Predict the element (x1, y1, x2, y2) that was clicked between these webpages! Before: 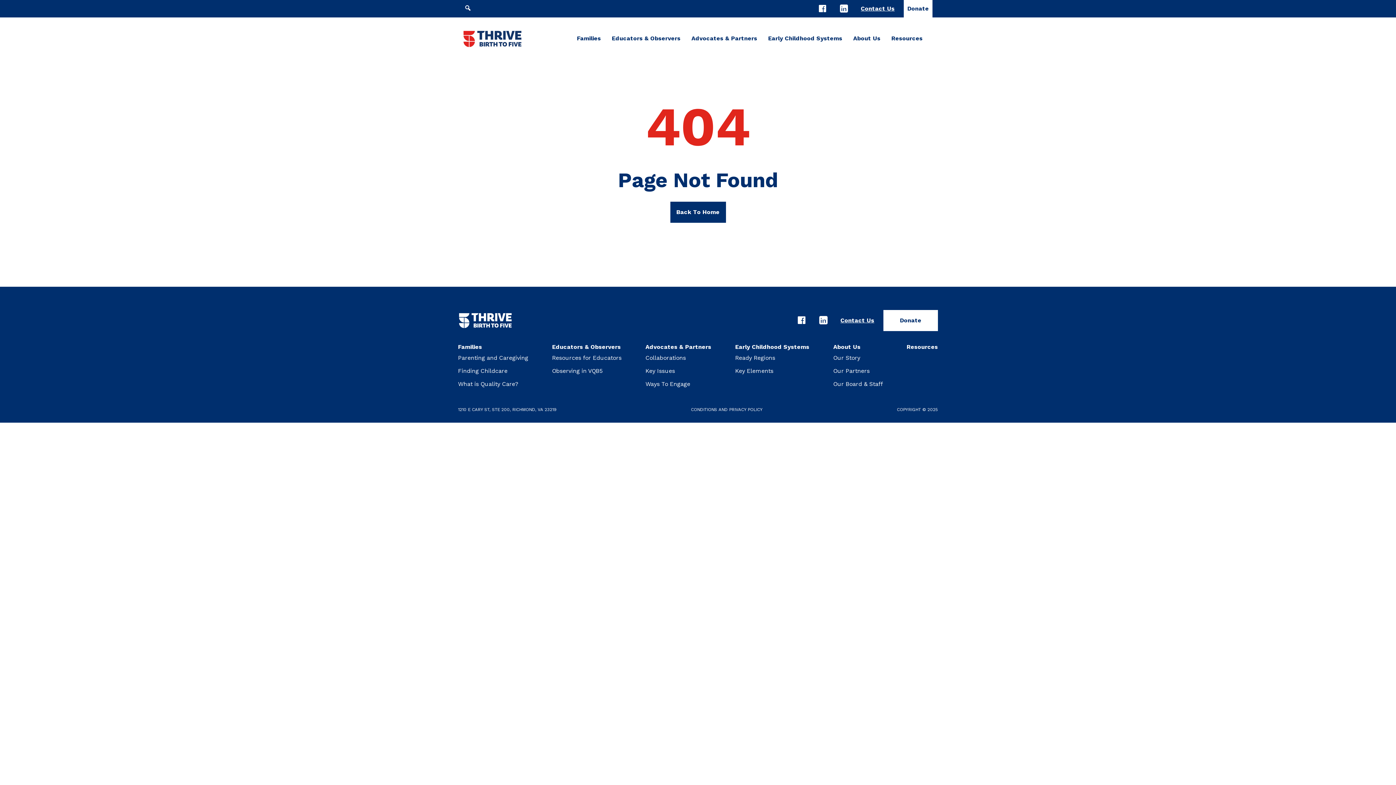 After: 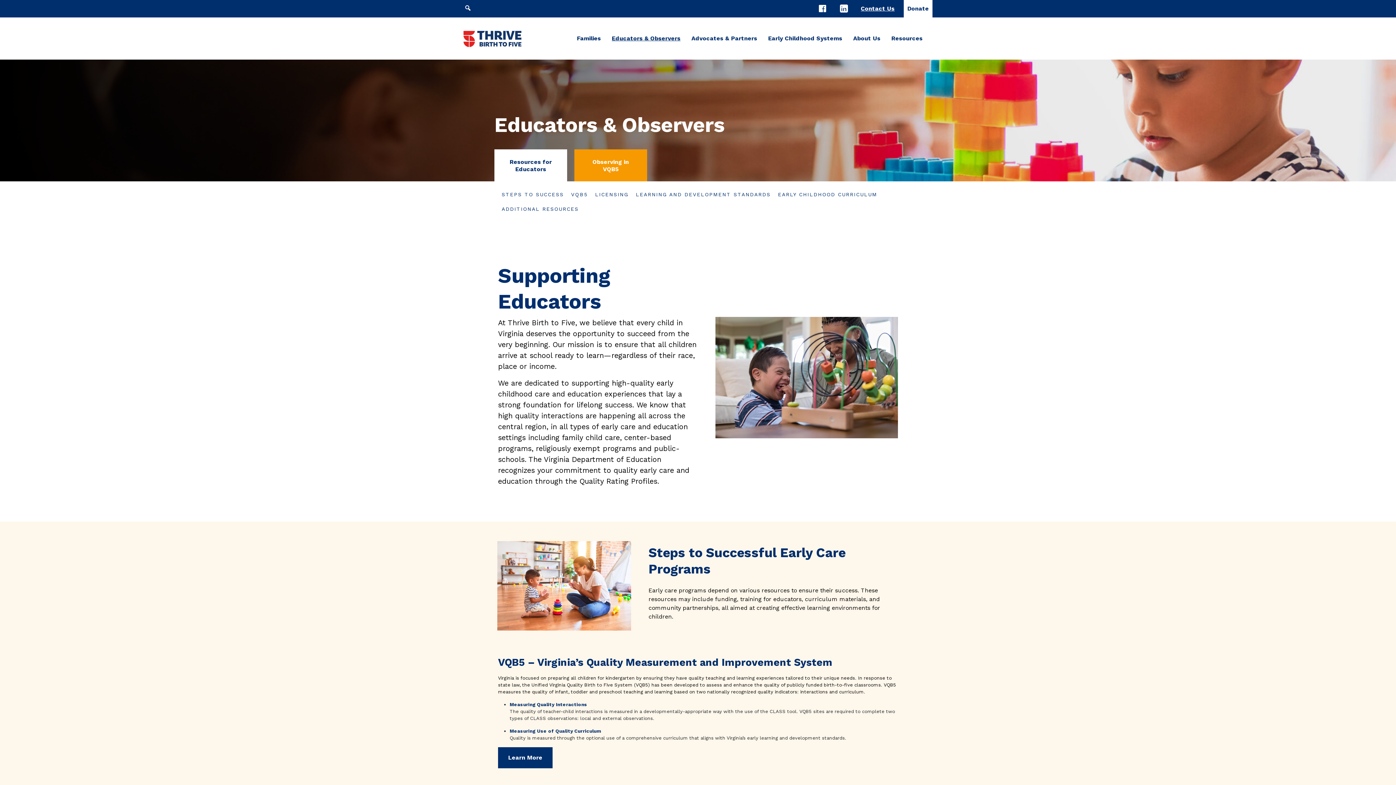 Action: label: Resources for Educators bbox: (552, 353, 621, 362)